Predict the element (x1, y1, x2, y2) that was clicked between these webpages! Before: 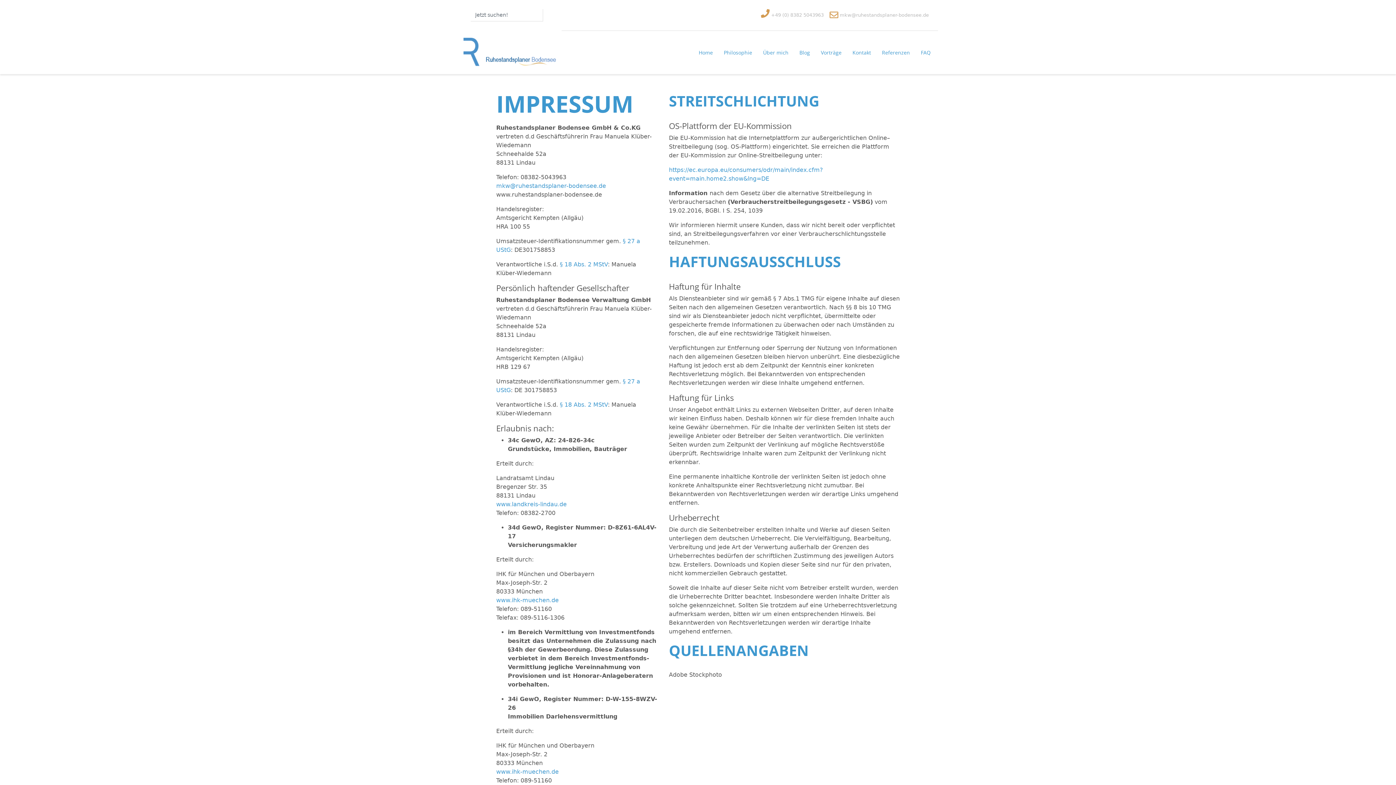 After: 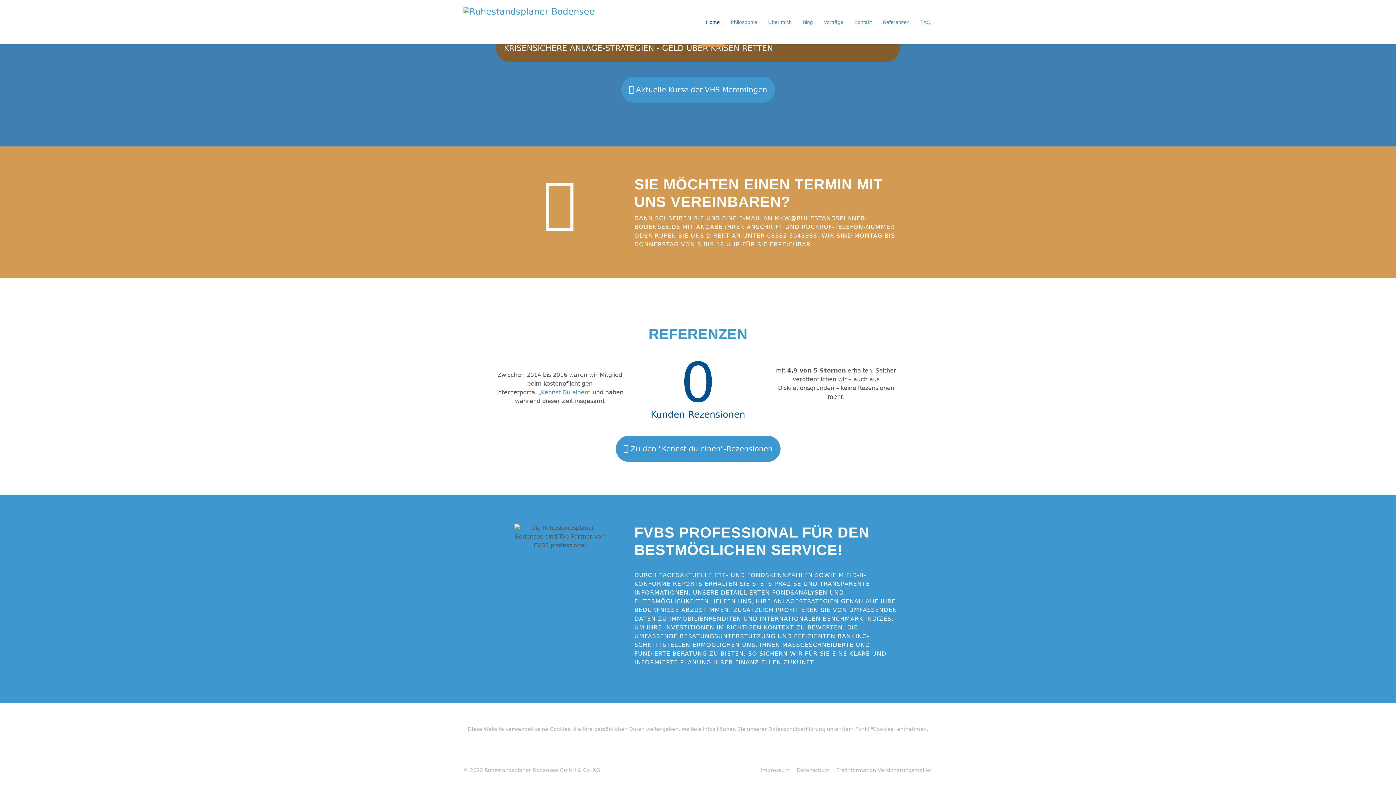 Action: bbox: (876, 30, 915, 74) label: Referenzen